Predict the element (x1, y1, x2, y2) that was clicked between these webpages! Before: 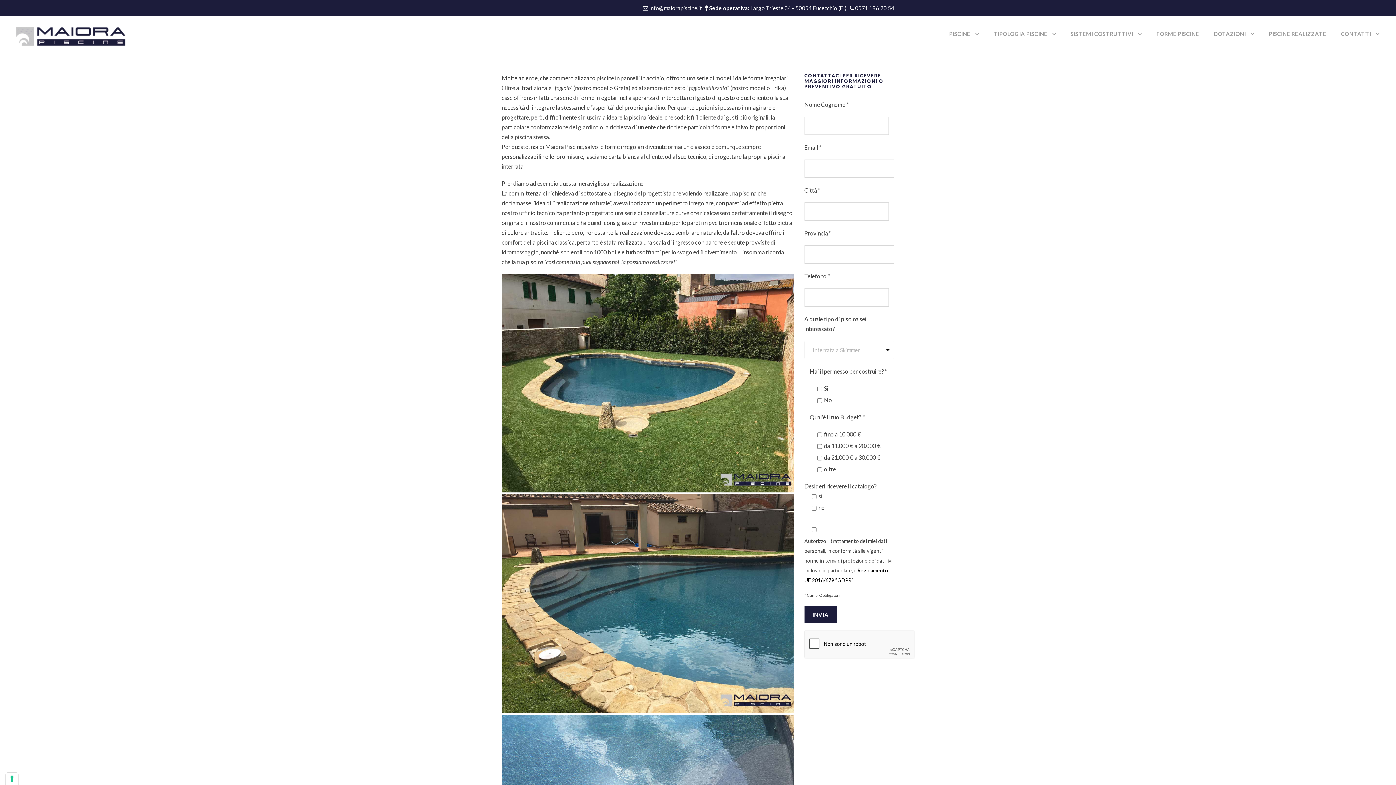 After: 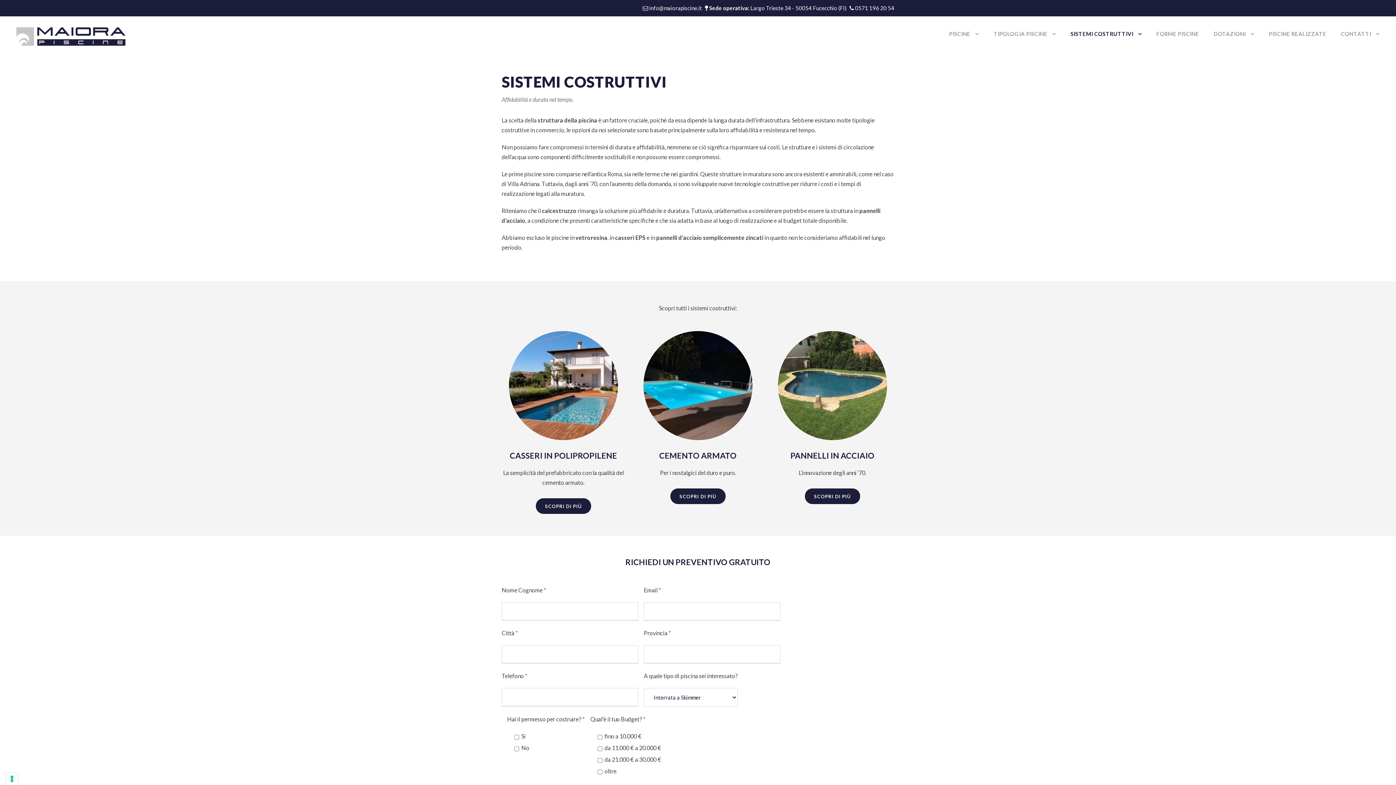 Action: label: SISTEMI COSTRUTTIVI bbox: (1070, 29, 1142, 38)